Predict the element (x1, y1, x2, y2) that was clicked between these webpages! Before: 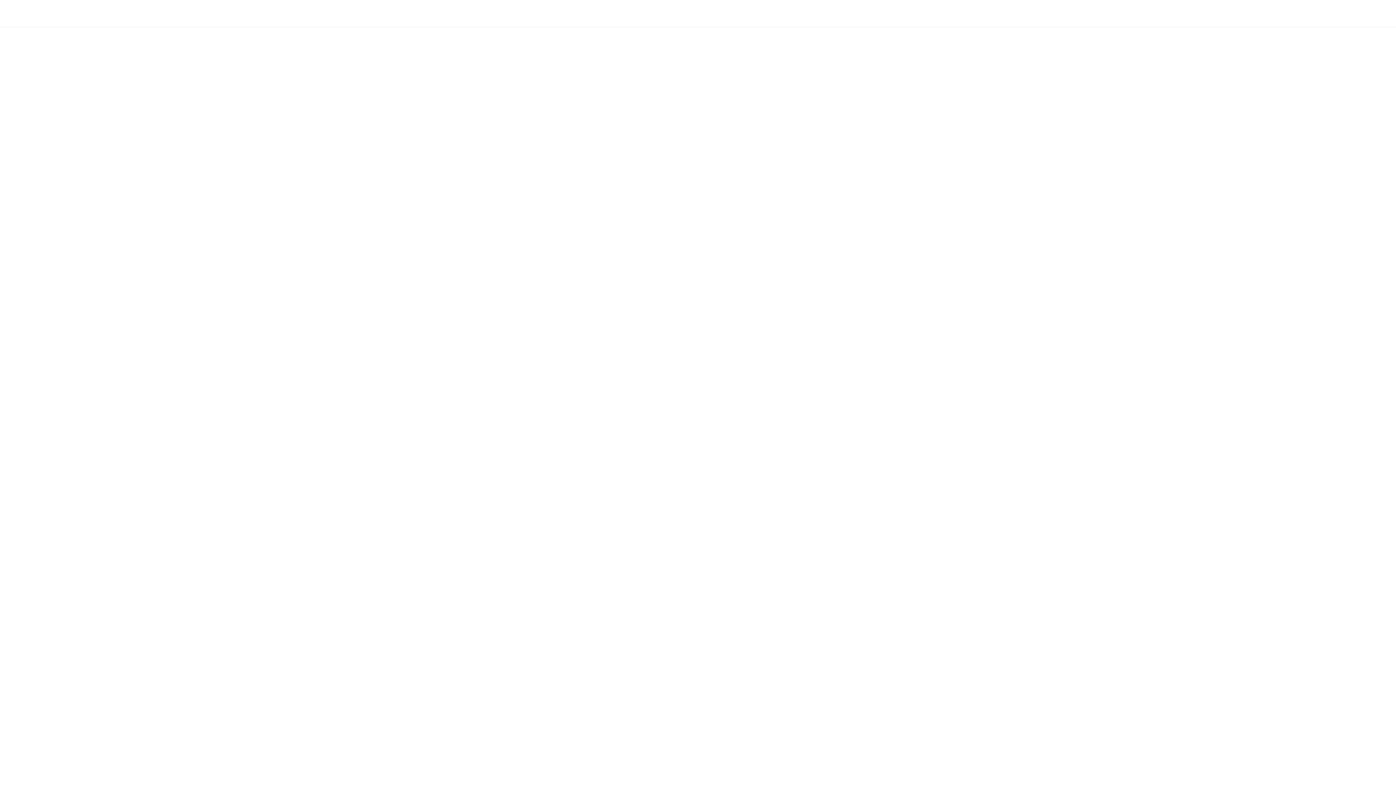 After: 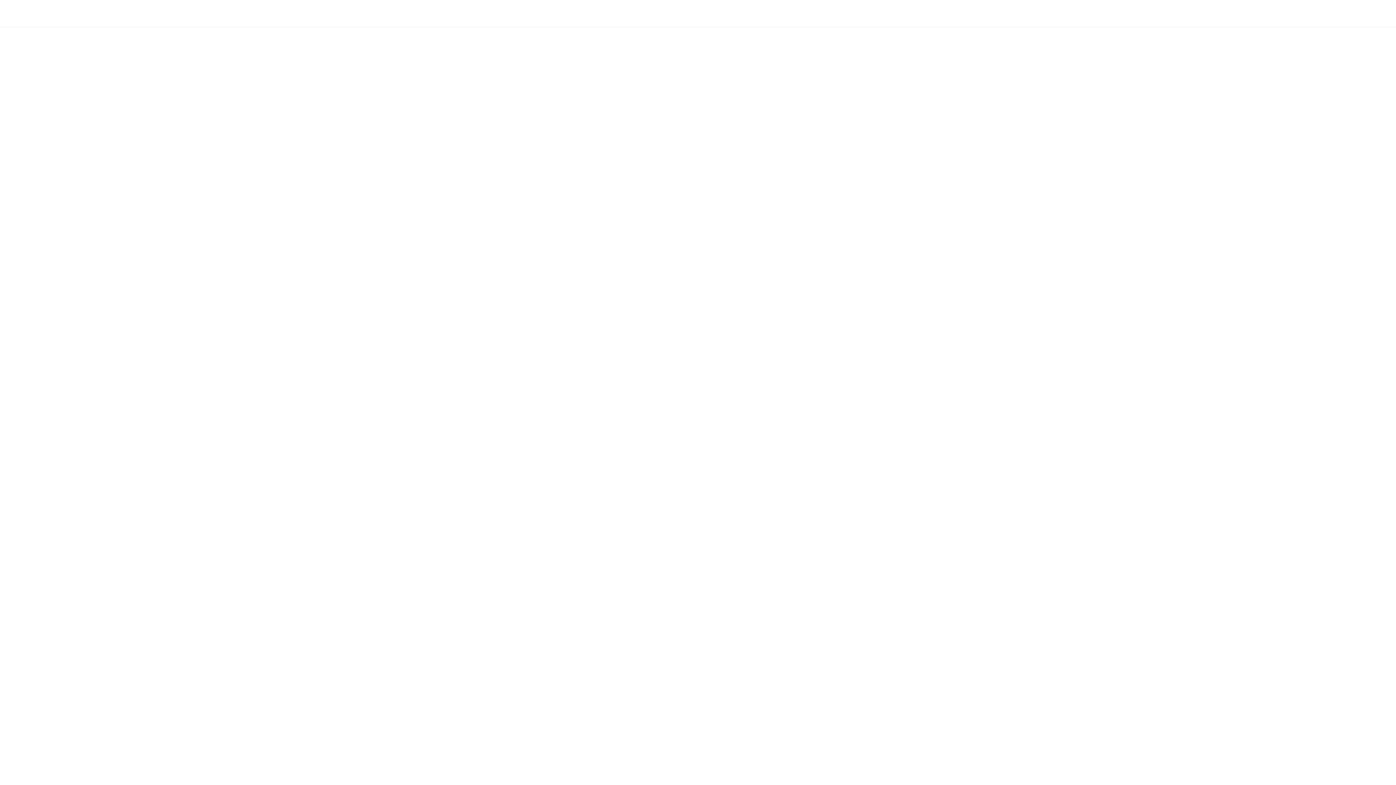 Action: bbox: (518, 13, 573, 19)